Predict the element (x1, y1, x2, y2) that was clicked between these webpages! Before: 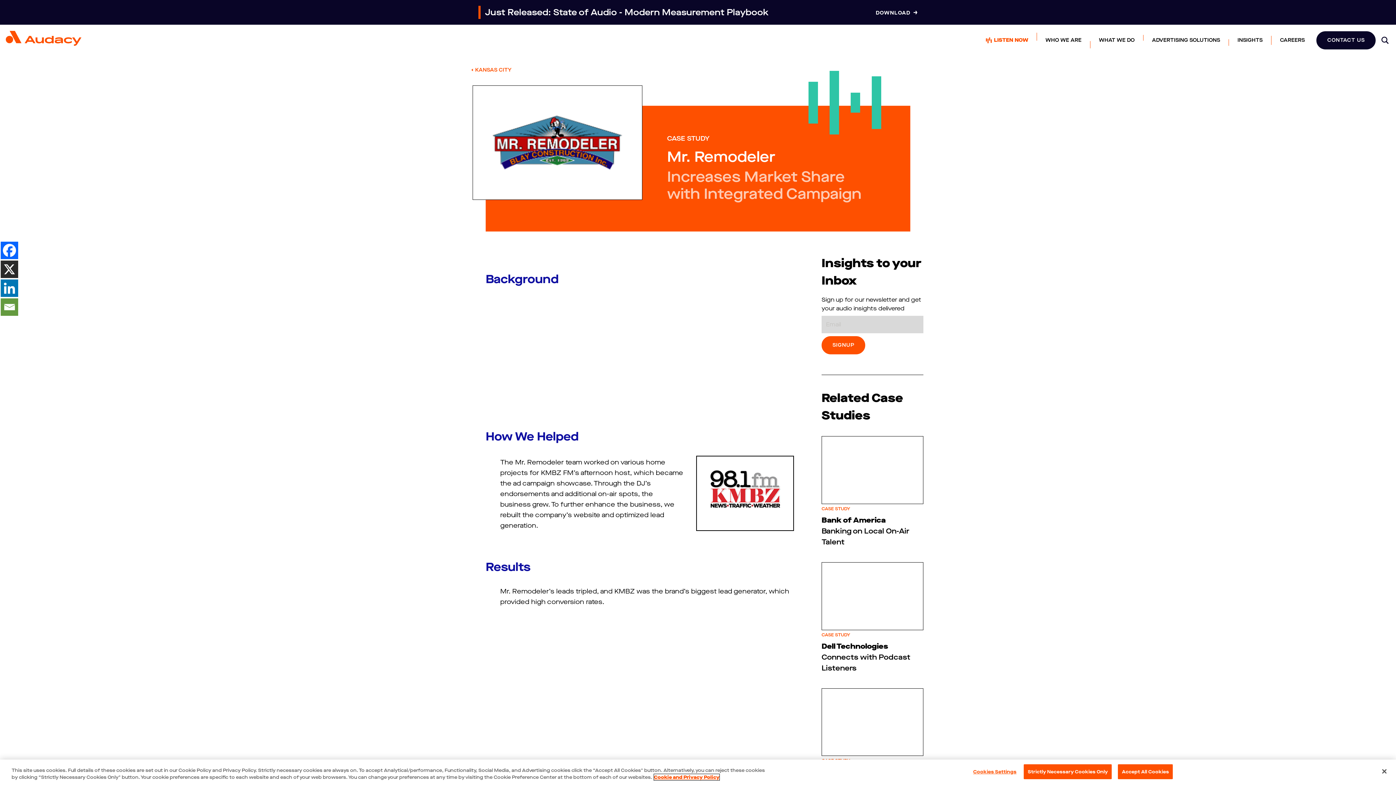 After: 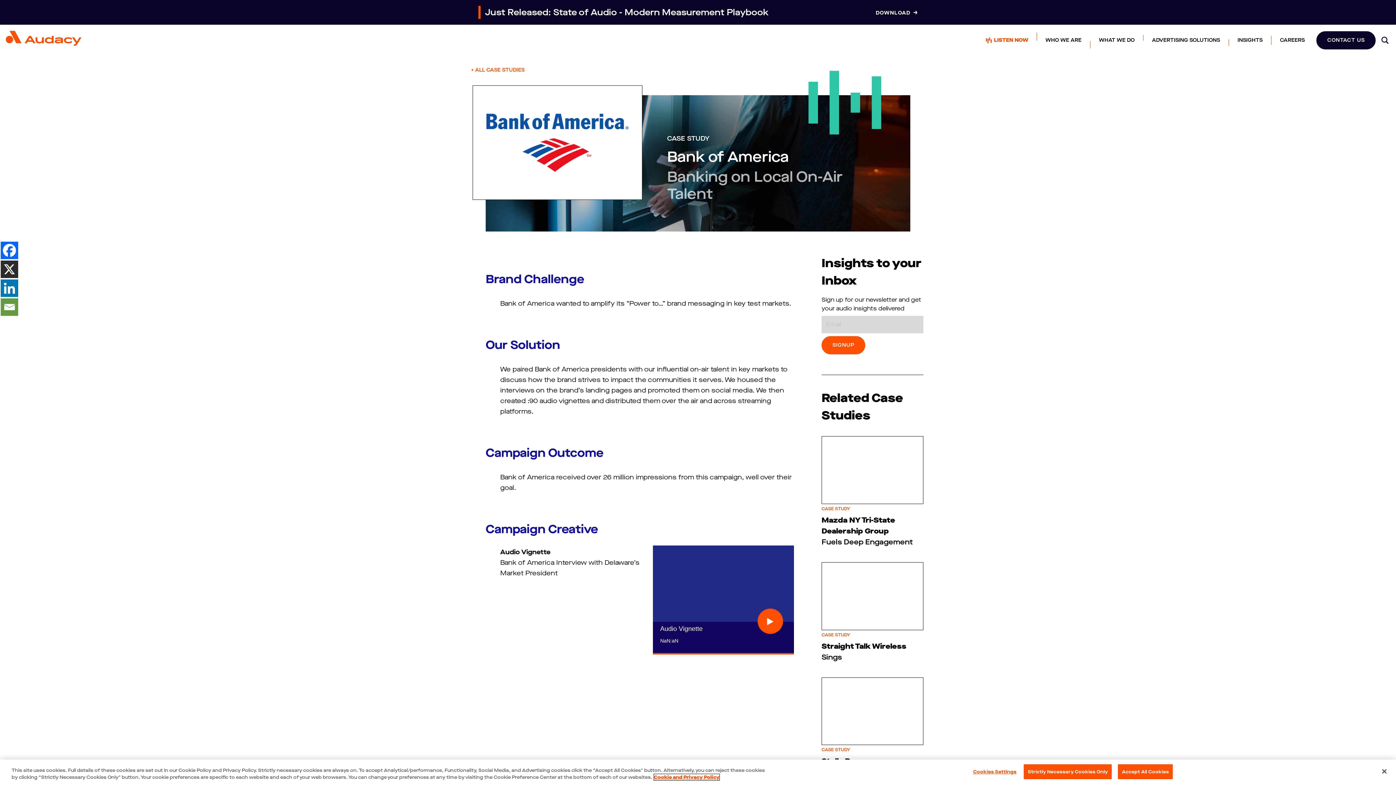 Action: bbox: (821, 436, 923, 504)